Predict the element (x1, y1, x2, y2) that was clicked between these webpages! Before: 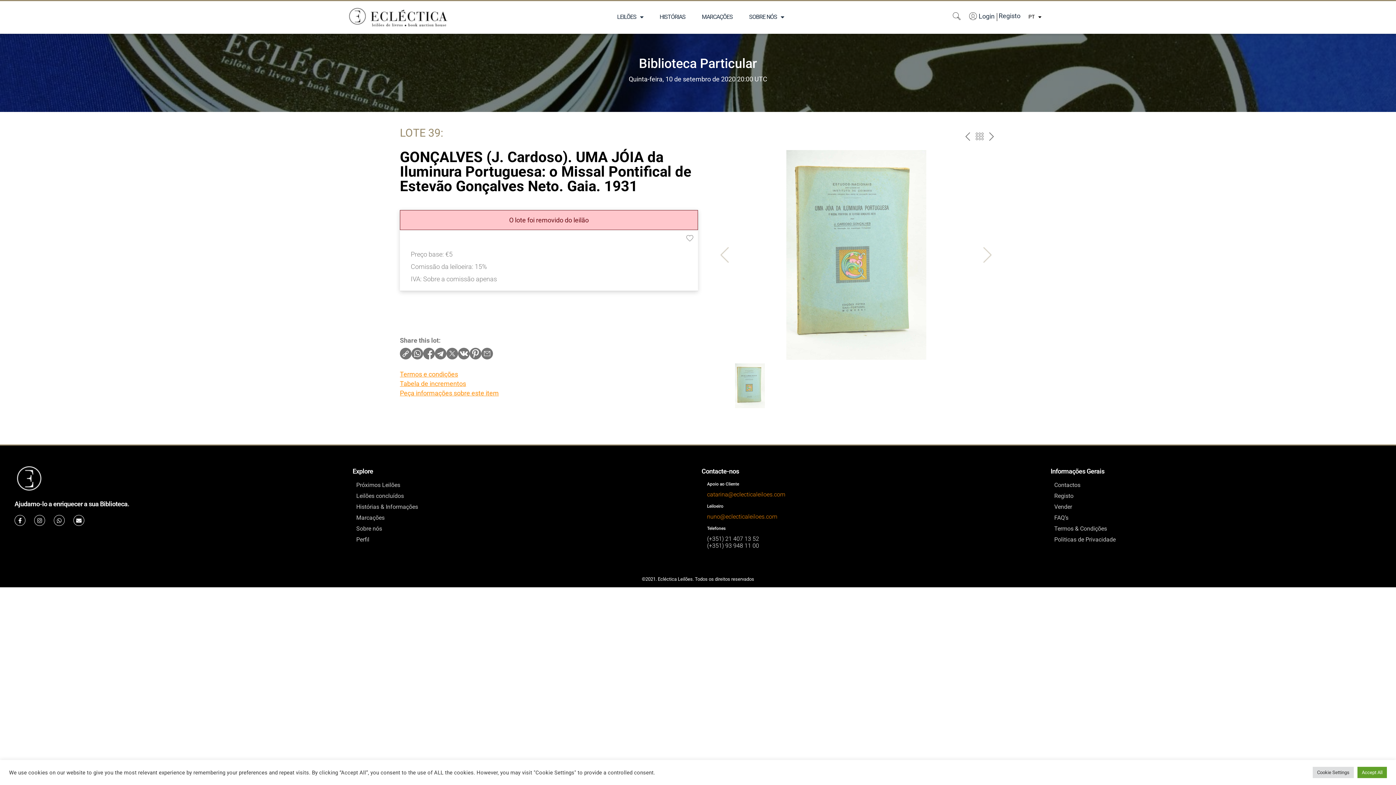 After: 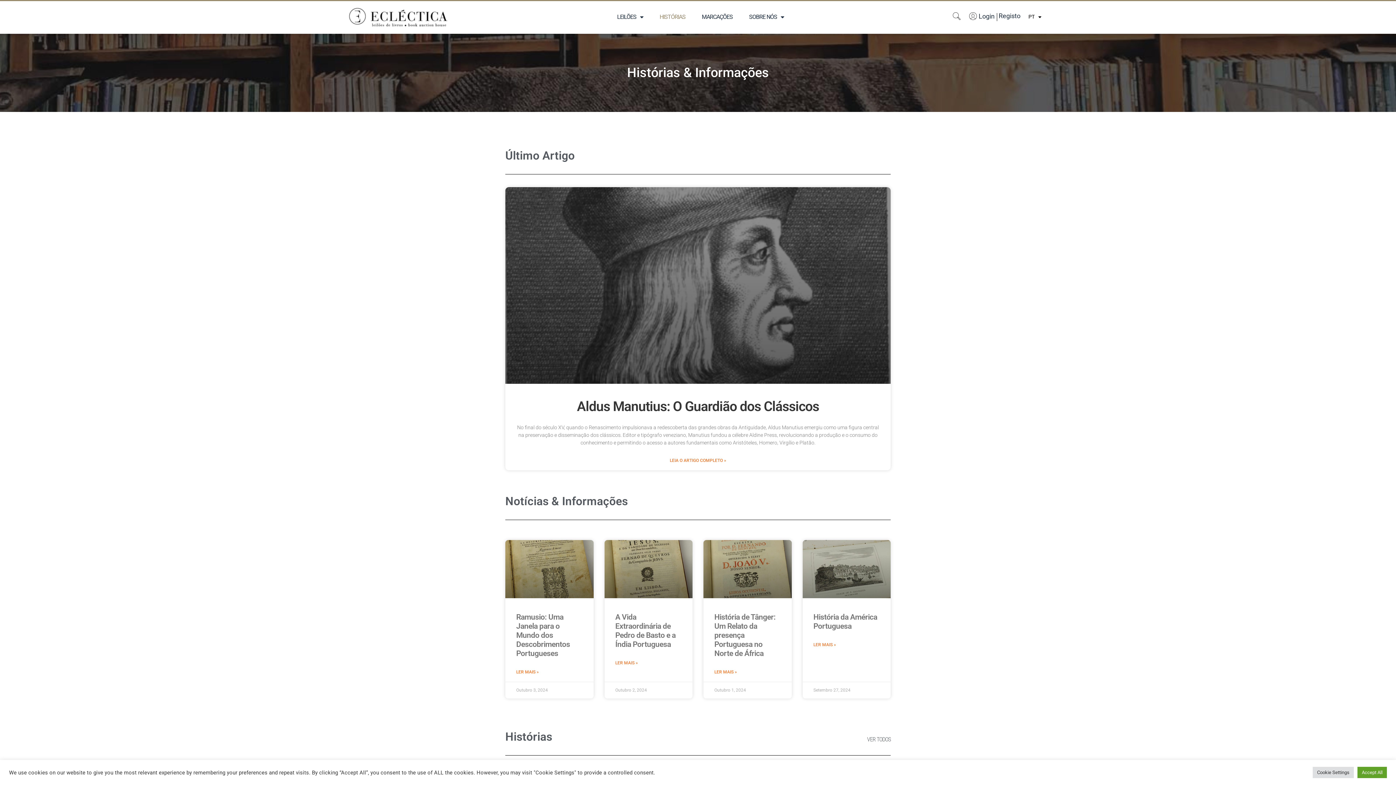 Action: label: Histórias & Informações bbox: (356, 503, 694, 510)